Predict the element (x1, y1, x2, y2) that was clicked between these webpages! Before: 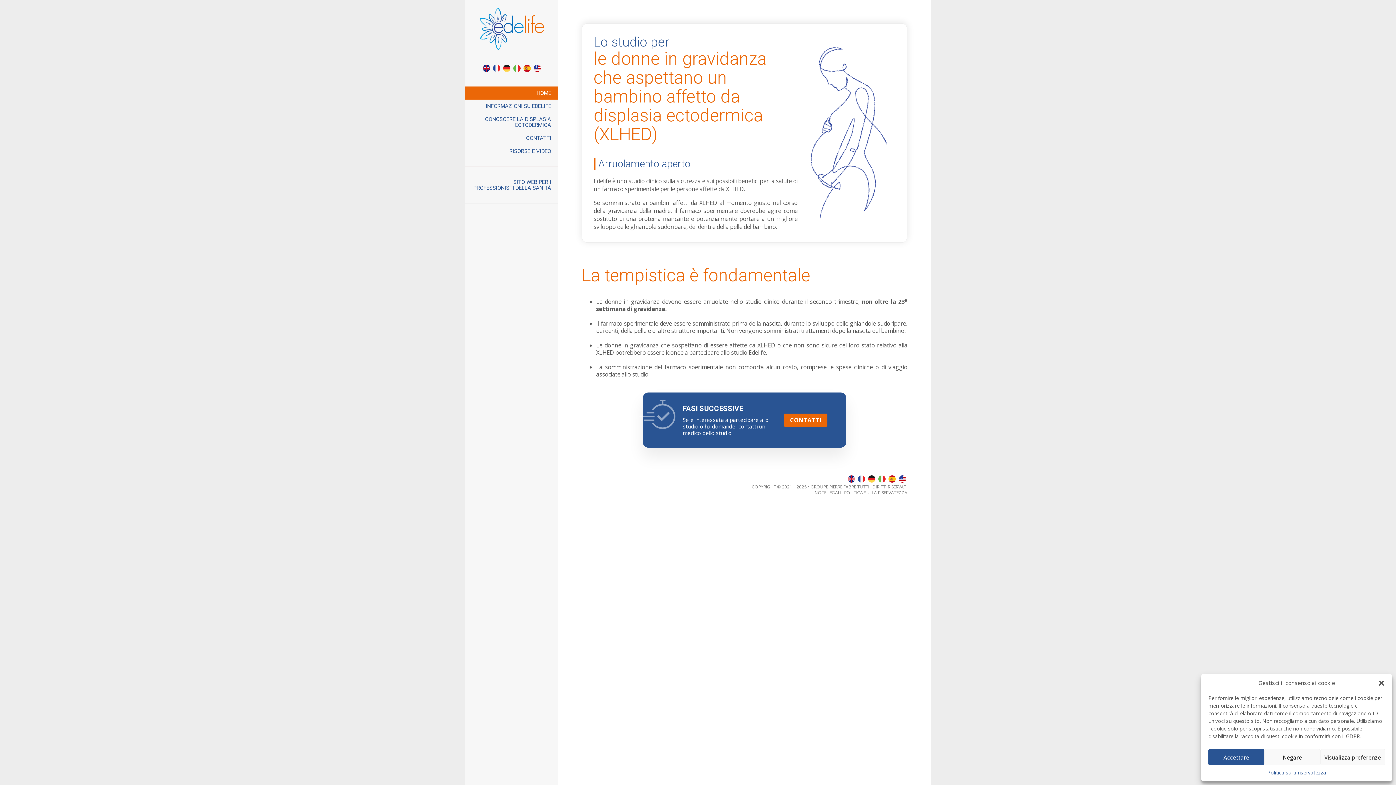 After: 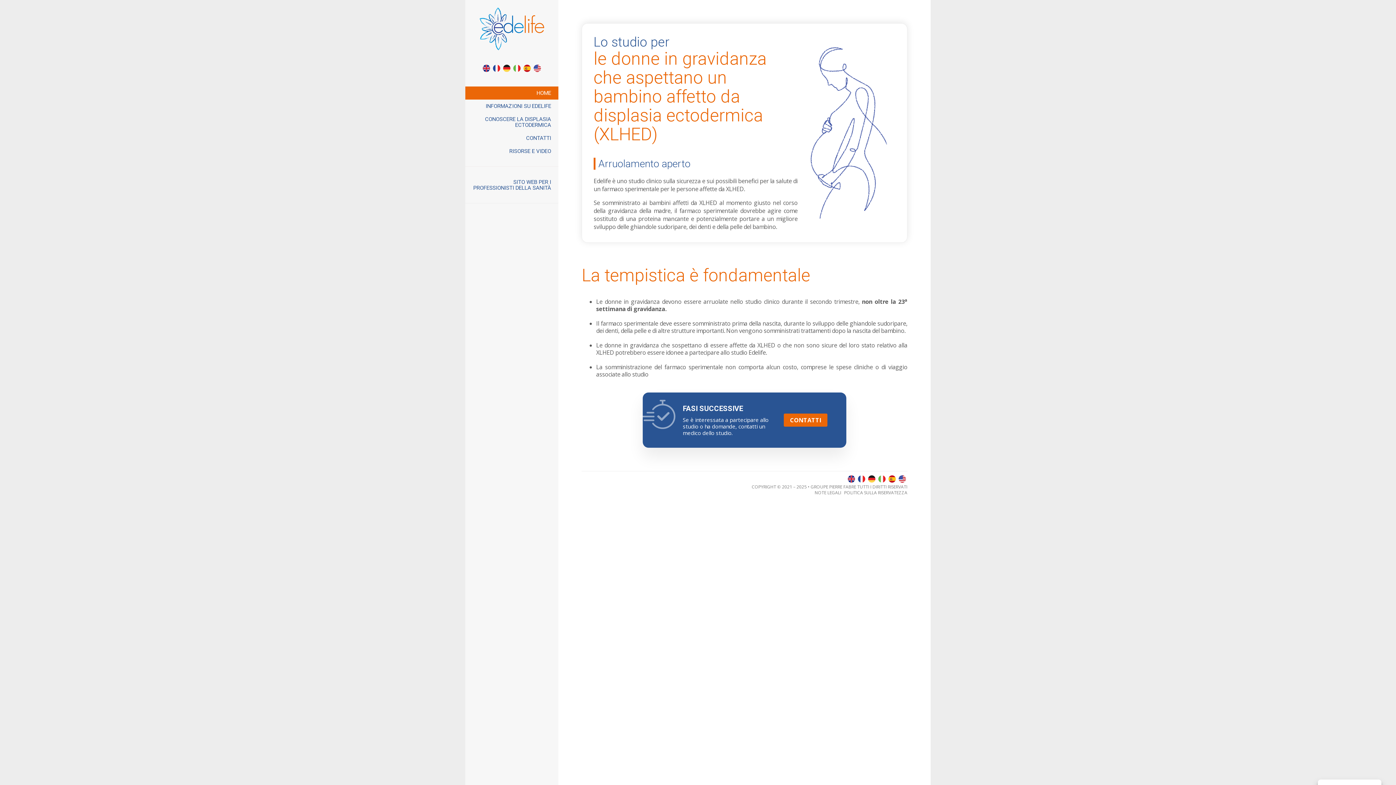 Action: label: Negare bbox: (1264, 749, 1320, 765)